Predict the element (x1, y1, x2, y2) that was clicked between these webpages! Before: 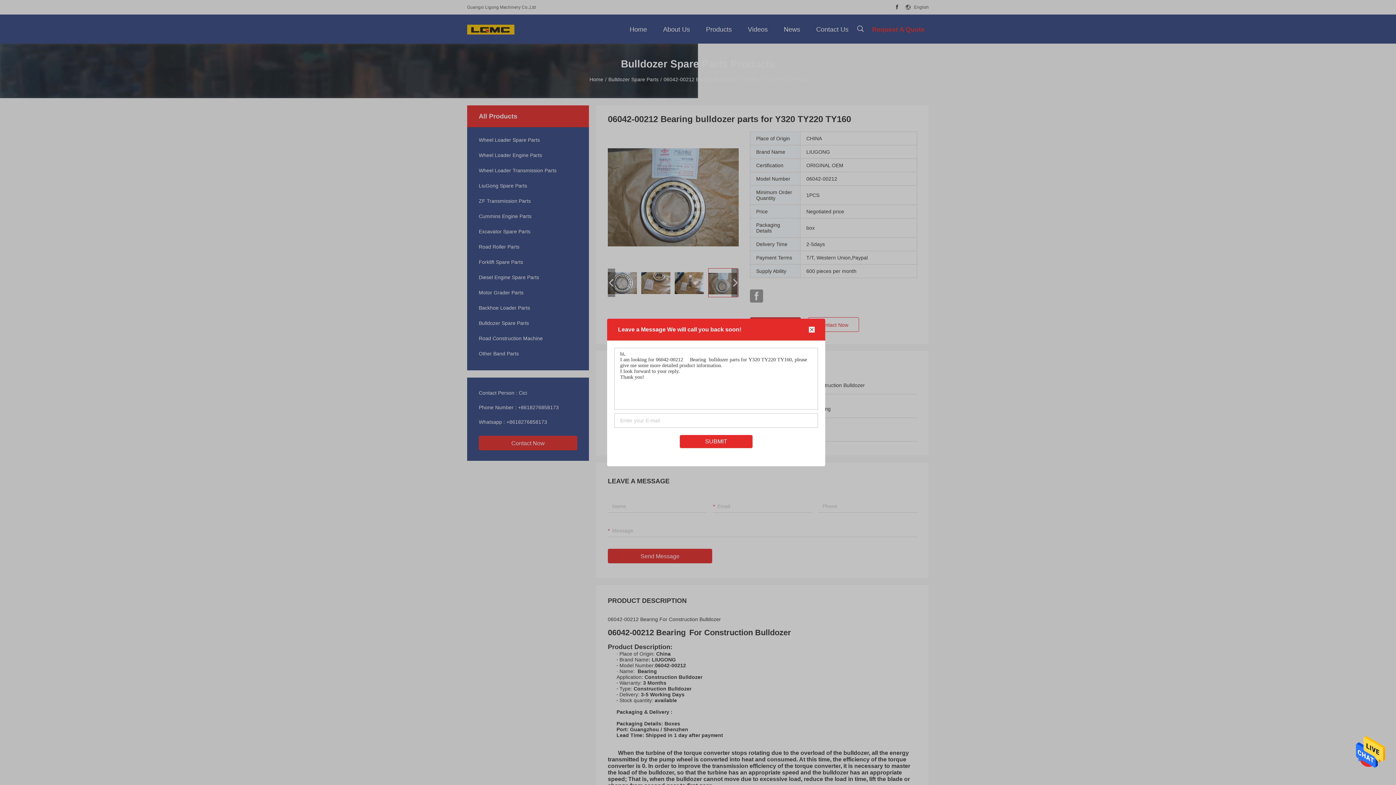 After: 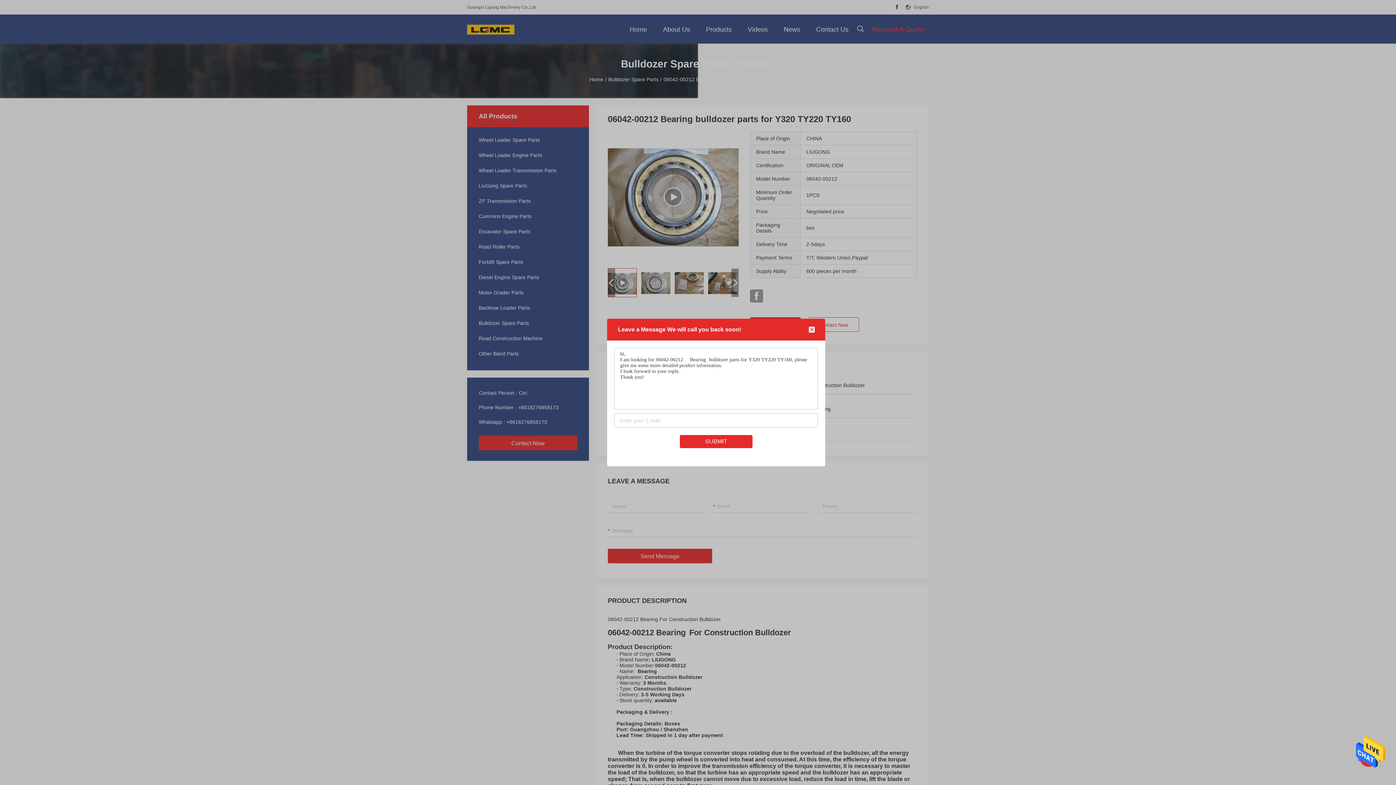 Action: bbox: (1356, 767, 1385, 772)